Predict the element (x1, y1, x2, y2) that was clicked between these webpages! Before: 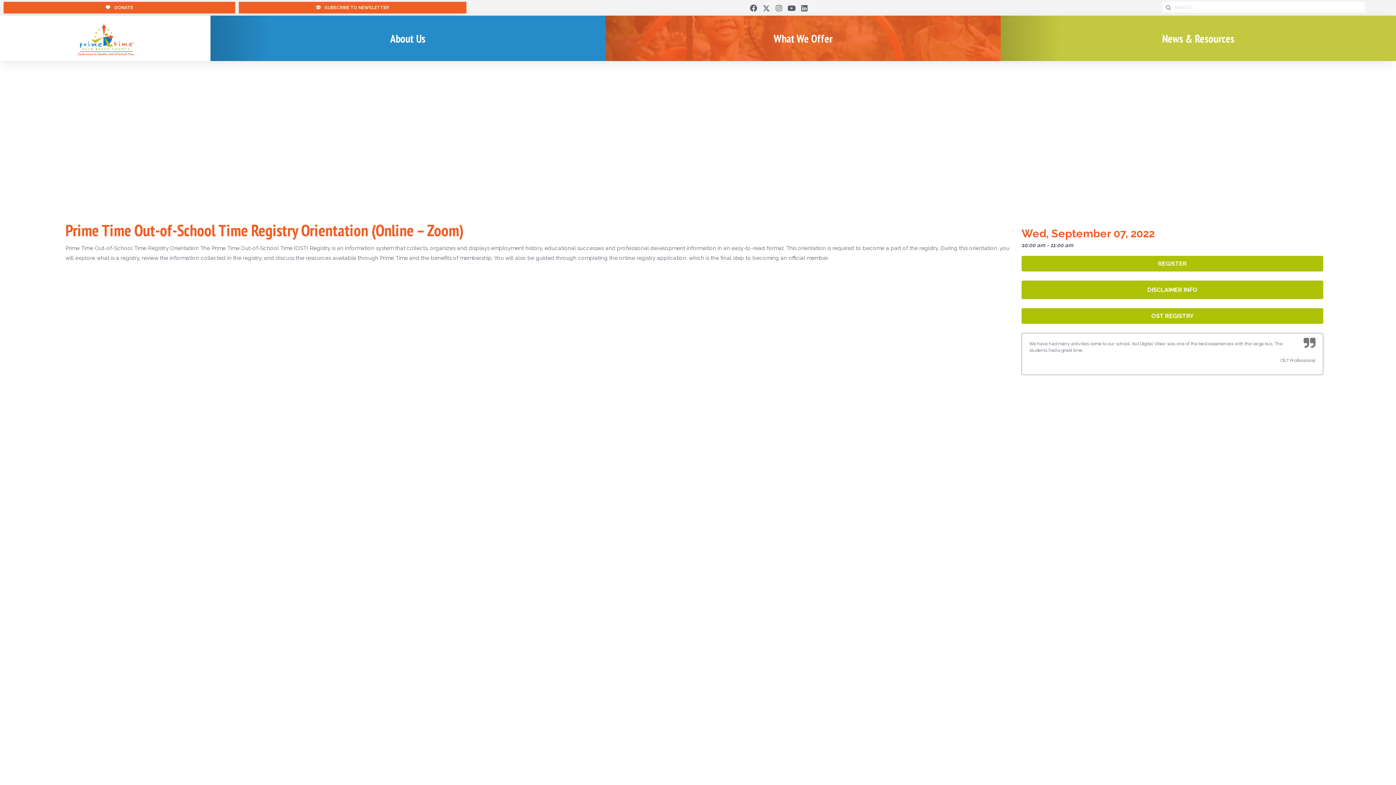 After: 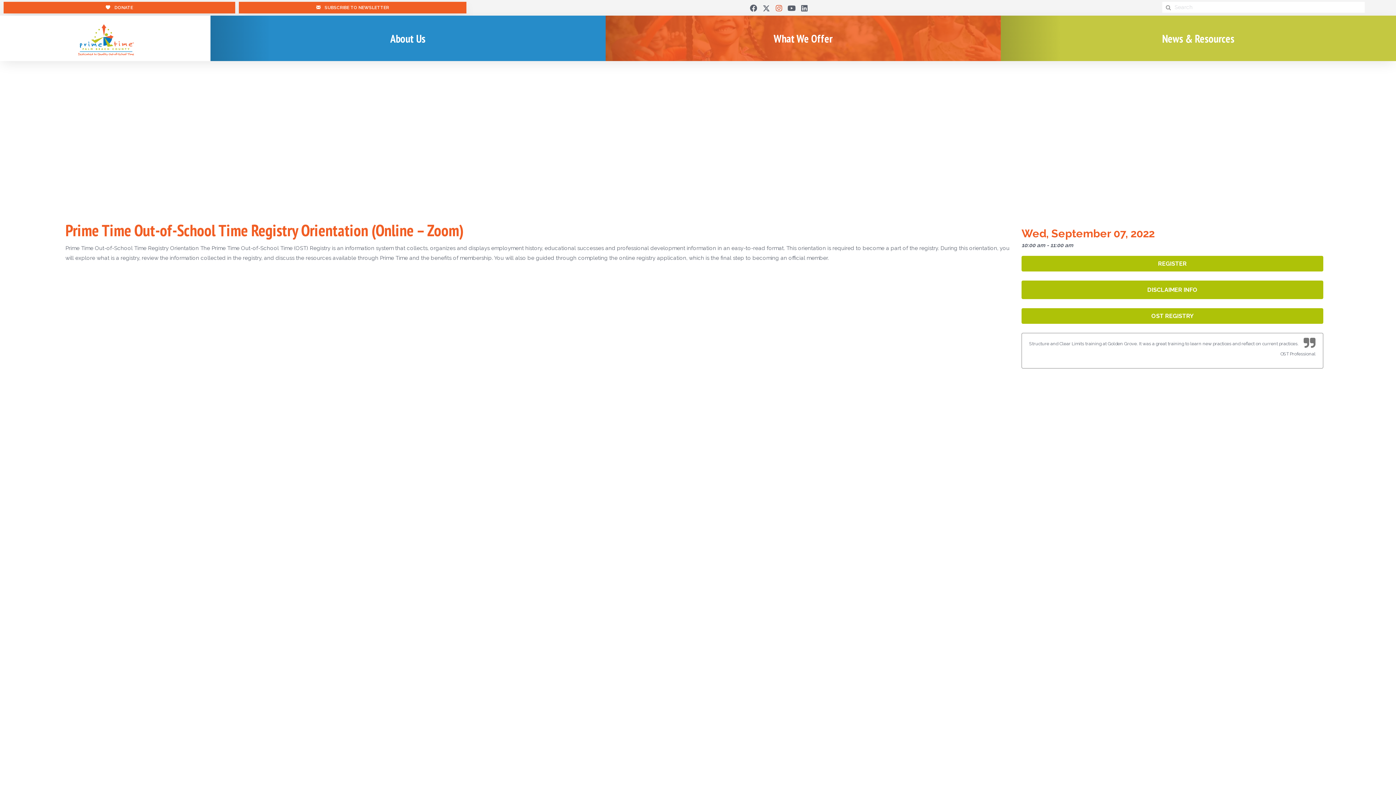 Action: label: Instagram bbox: (773, 2, 784, 13)